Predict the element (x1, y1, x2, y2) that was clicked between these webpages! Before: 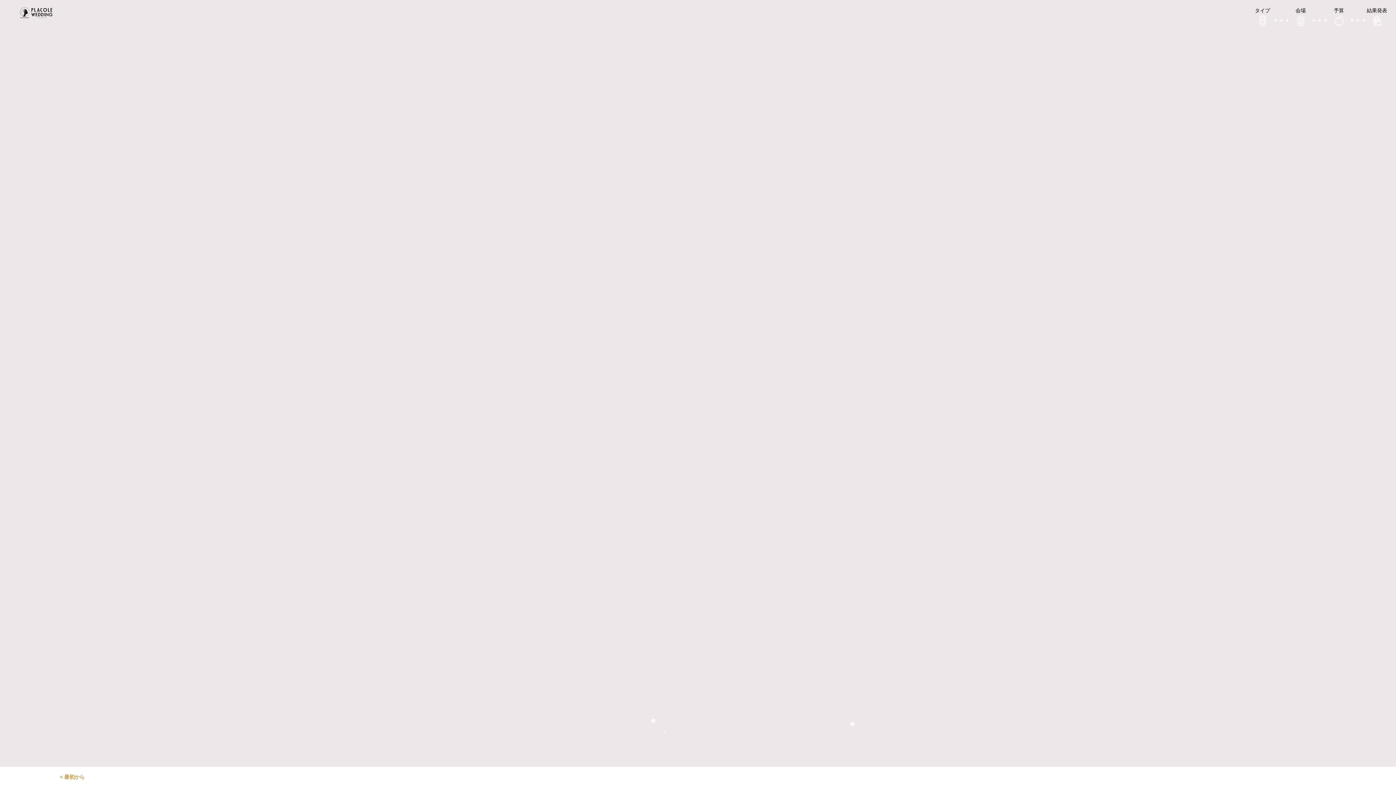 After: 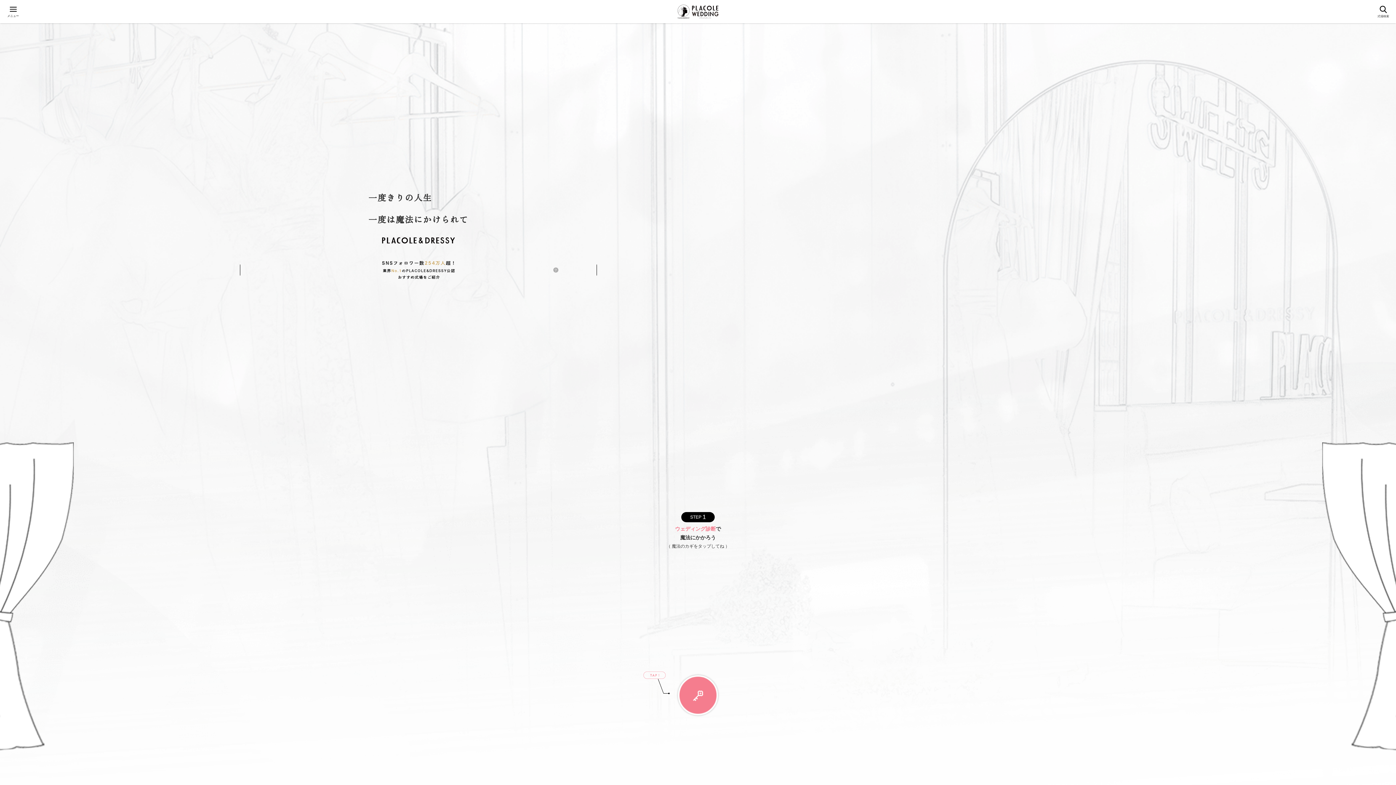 Action: label: プラコレウェディング bbox: (20, 7, 56, 18)